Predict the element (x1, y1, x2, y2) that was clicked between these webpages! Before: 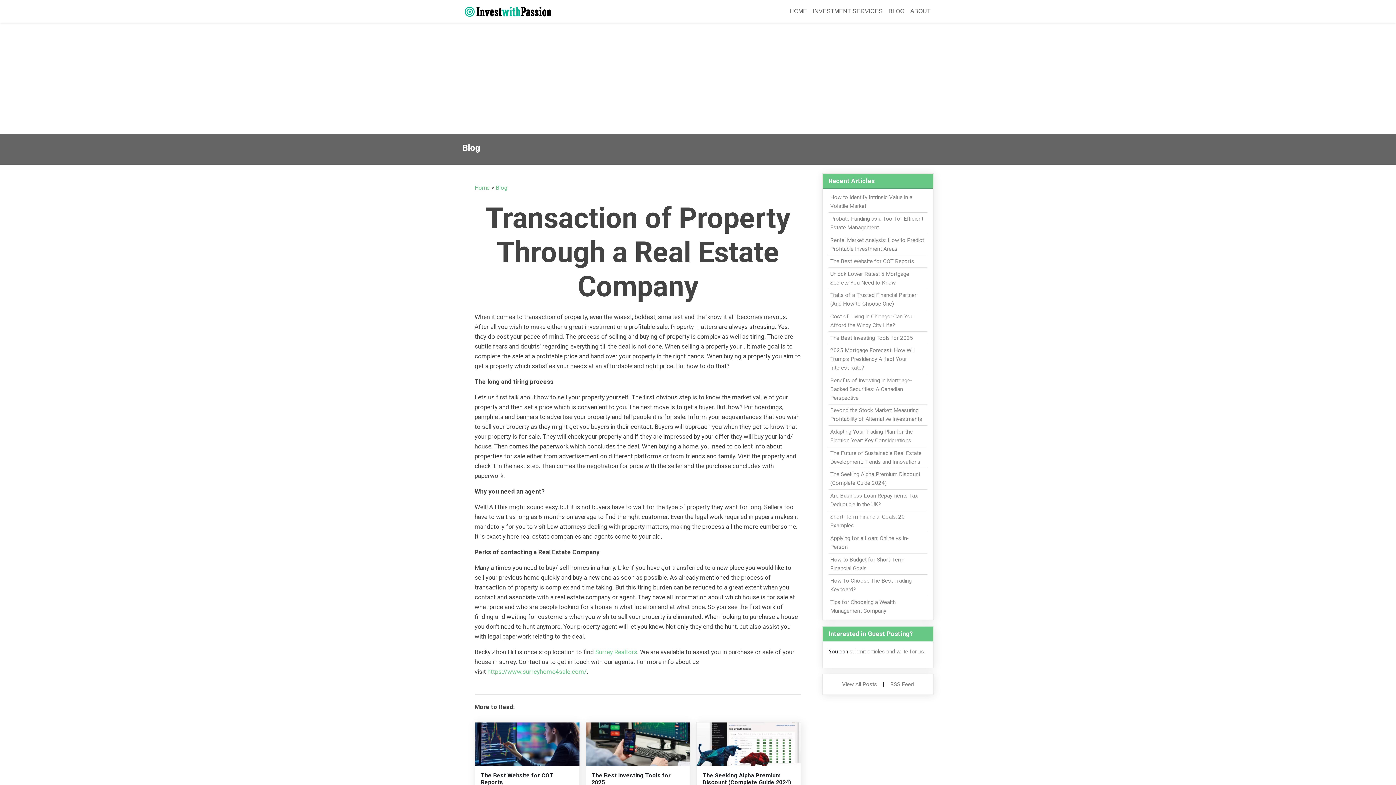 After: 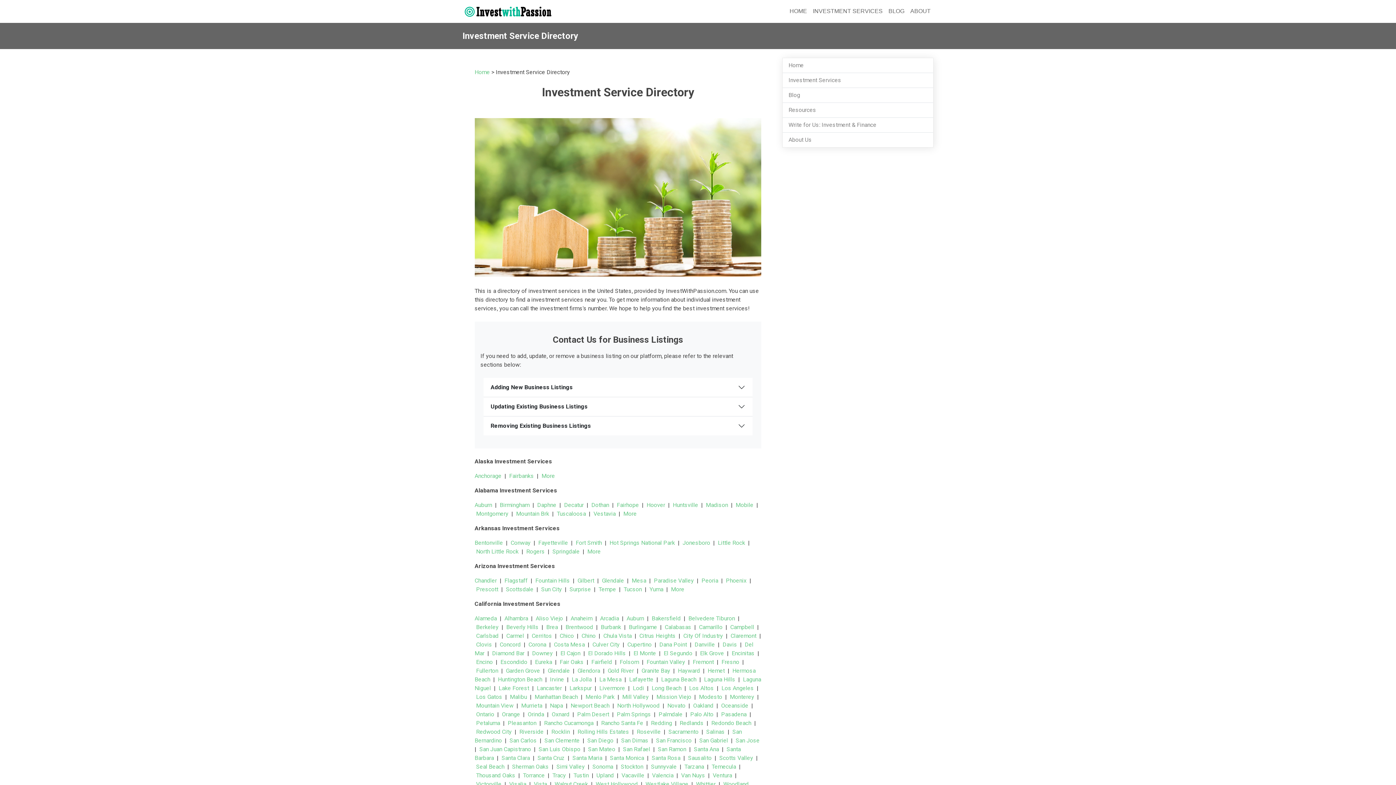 Action: label: INVESTMENT SERVICES bbox: (810, 4, 885, 18)